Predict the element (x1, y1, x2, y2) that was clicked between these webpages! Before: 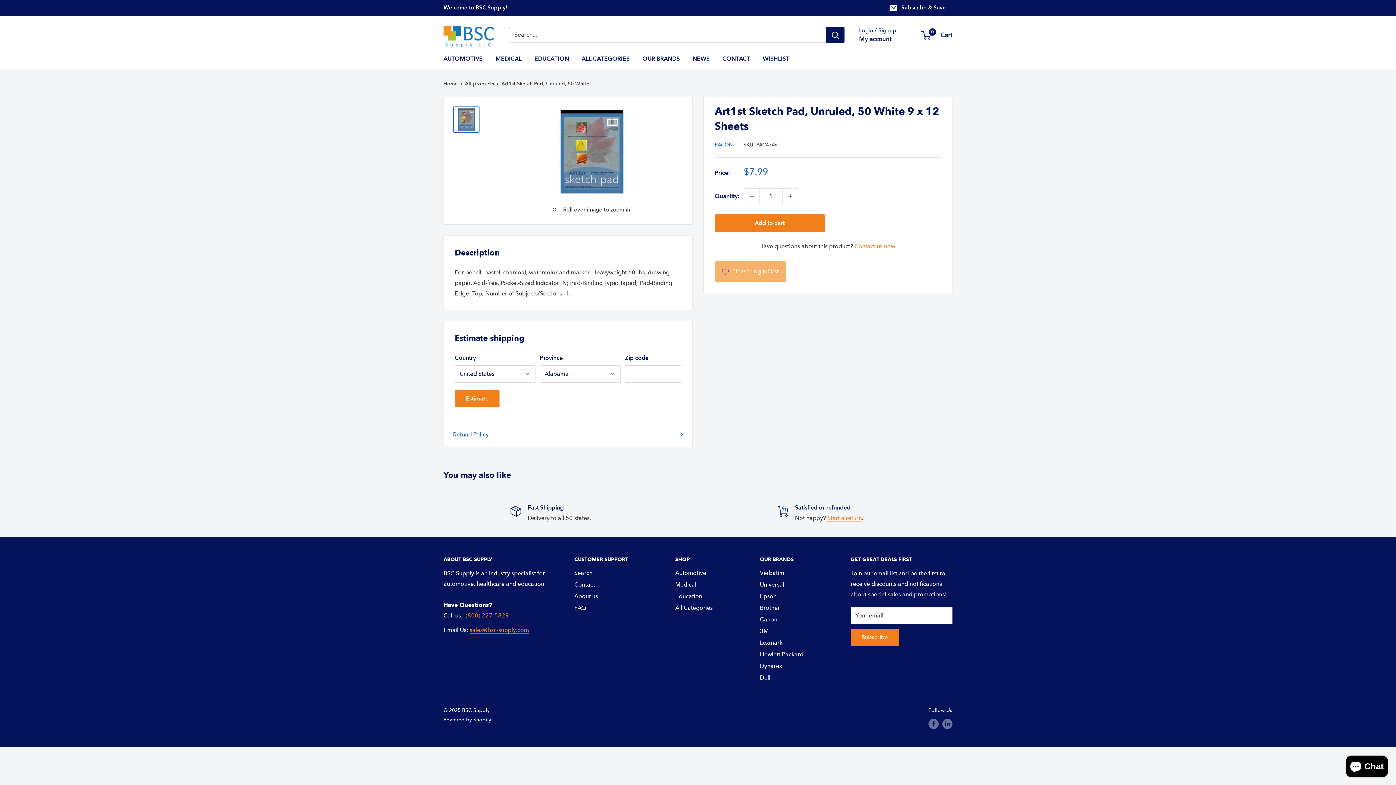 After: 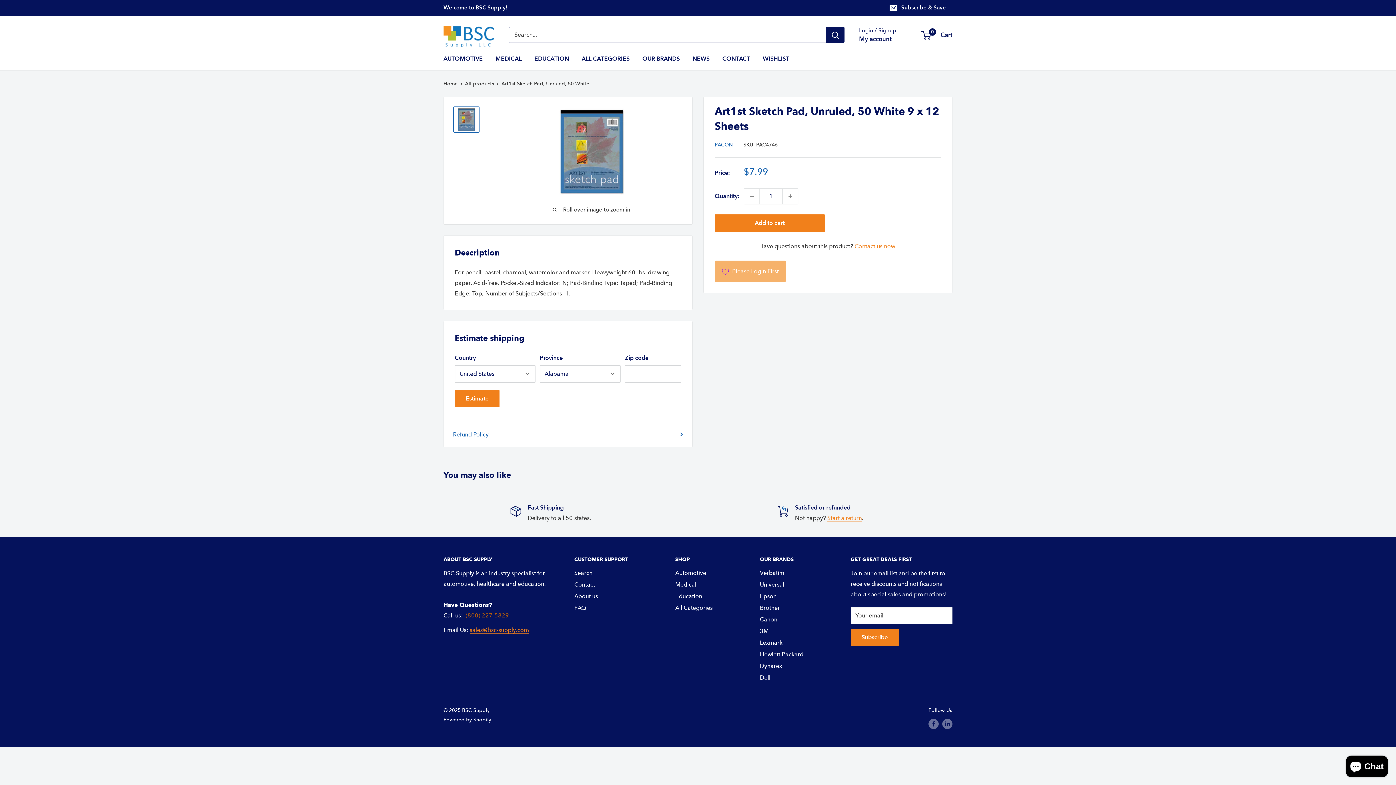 Action: label: (800) 227-5829 bbox: (465, 612, 509, 619)